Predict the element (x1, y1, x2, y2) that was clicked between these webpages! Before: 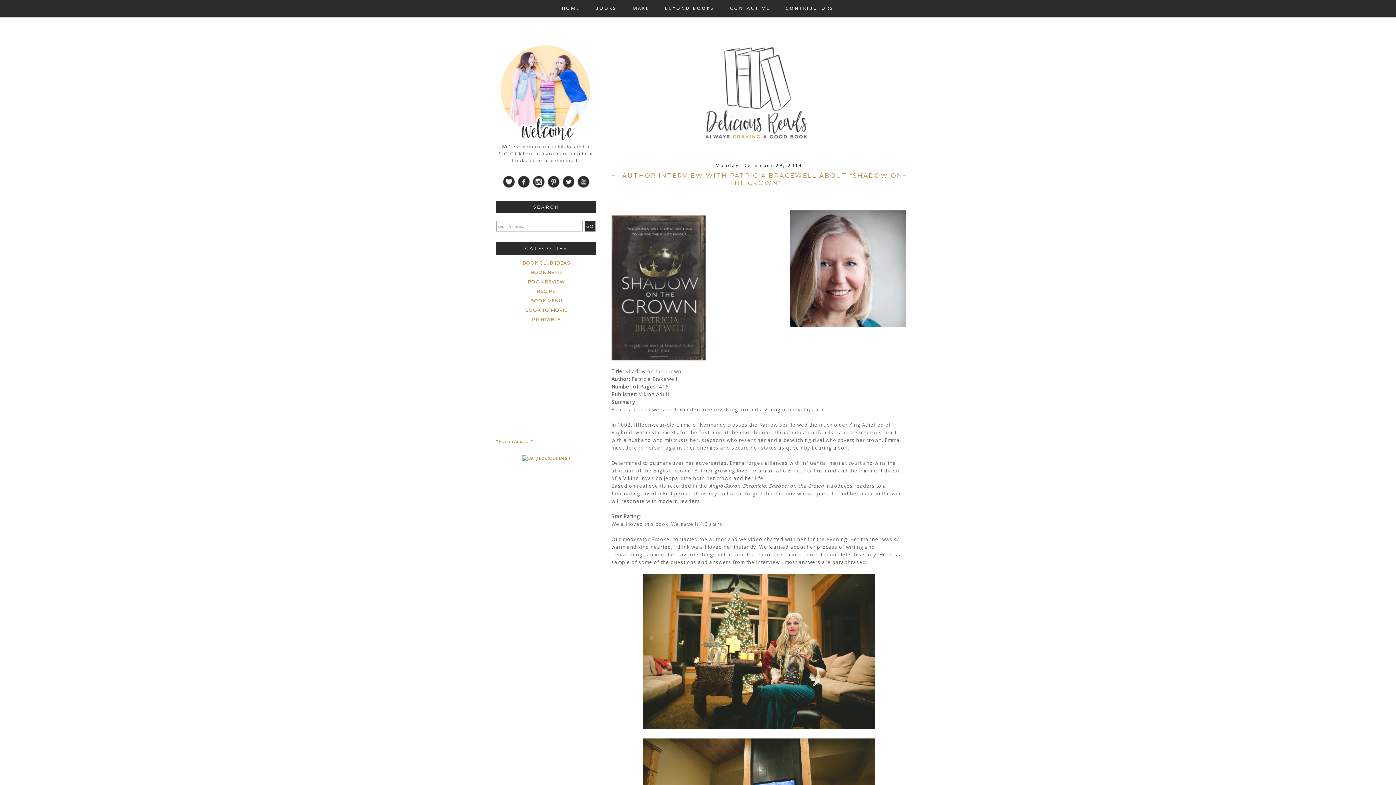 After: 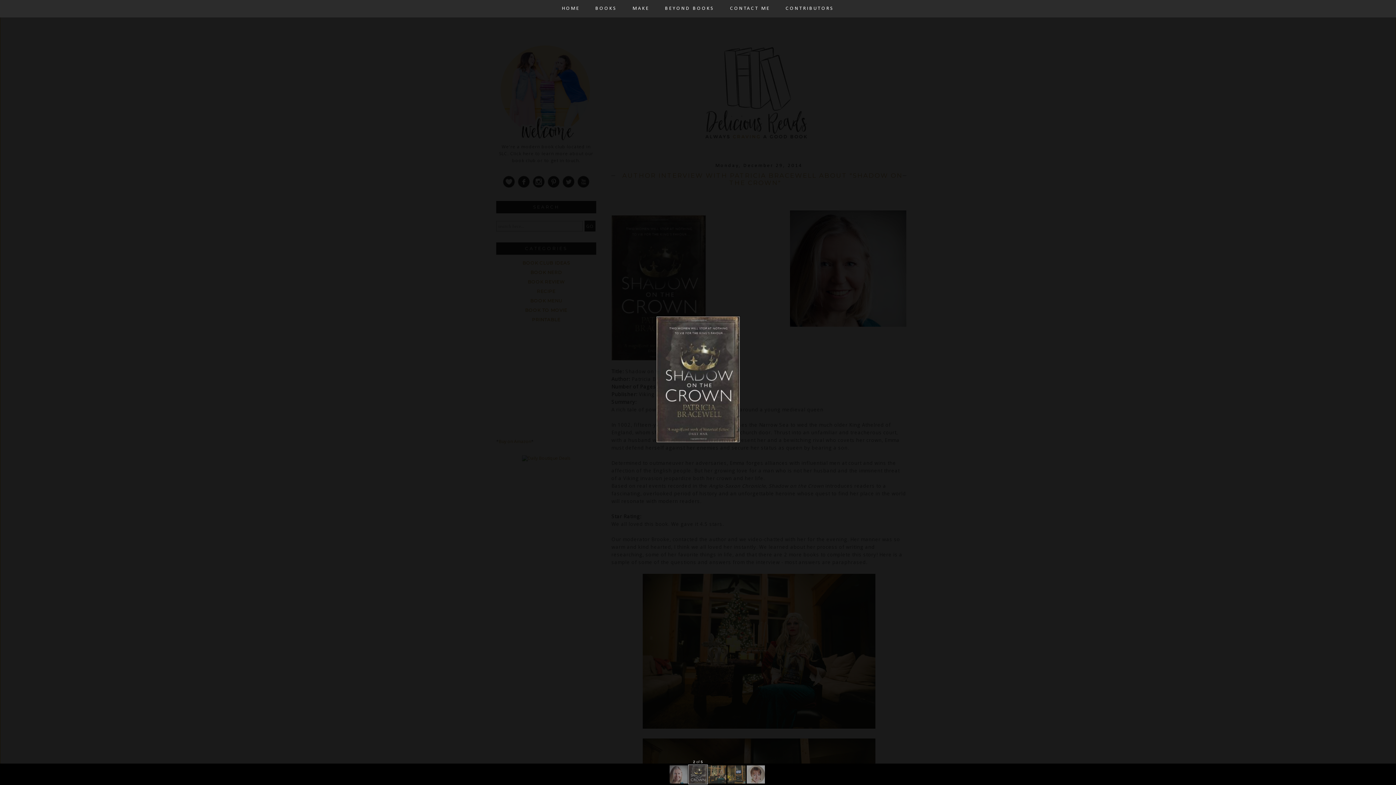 Action: bbox: (611, 215, 706, 363)